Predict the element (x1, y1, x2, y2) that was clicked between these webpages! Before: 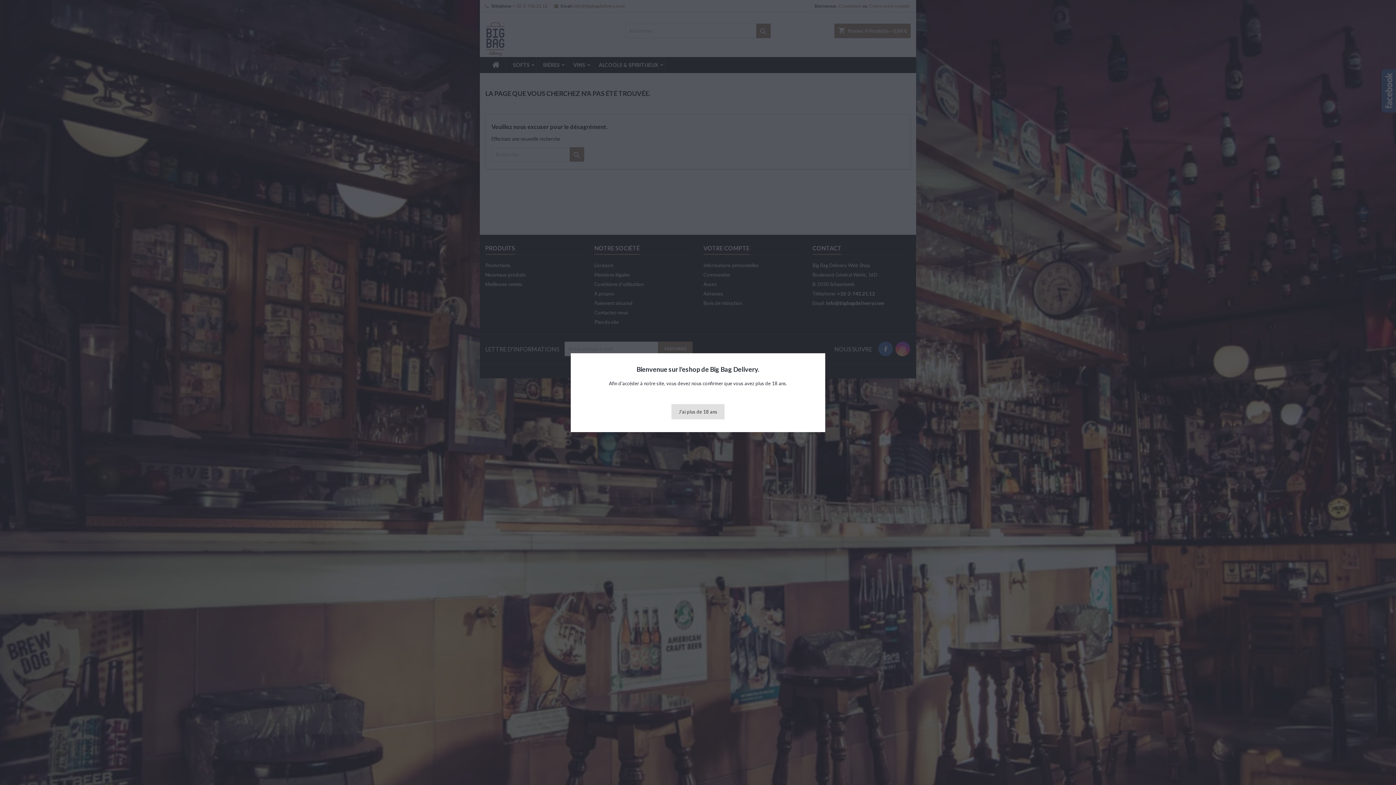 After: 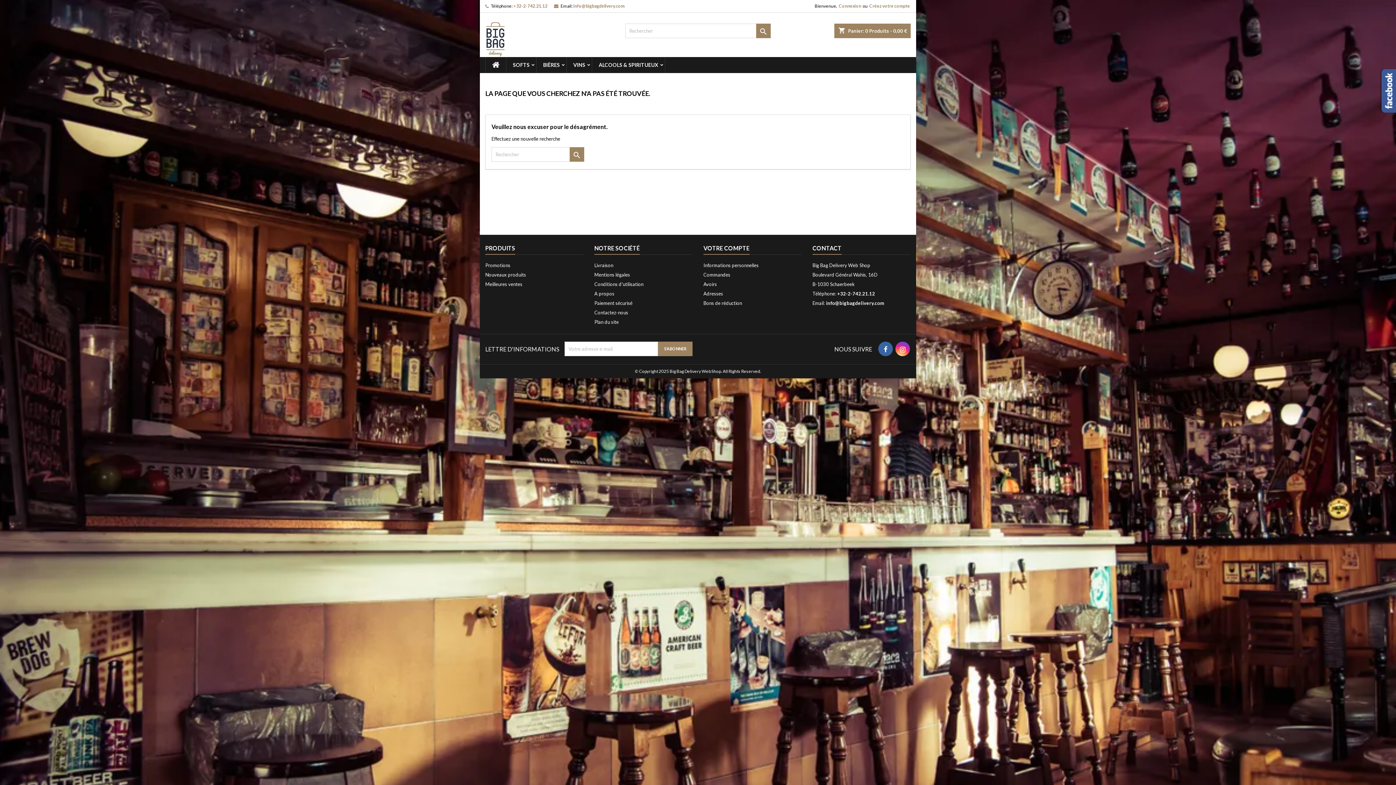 Action: bbox: (671, 404, 724, 419) label: J'ai plus de 18 ans